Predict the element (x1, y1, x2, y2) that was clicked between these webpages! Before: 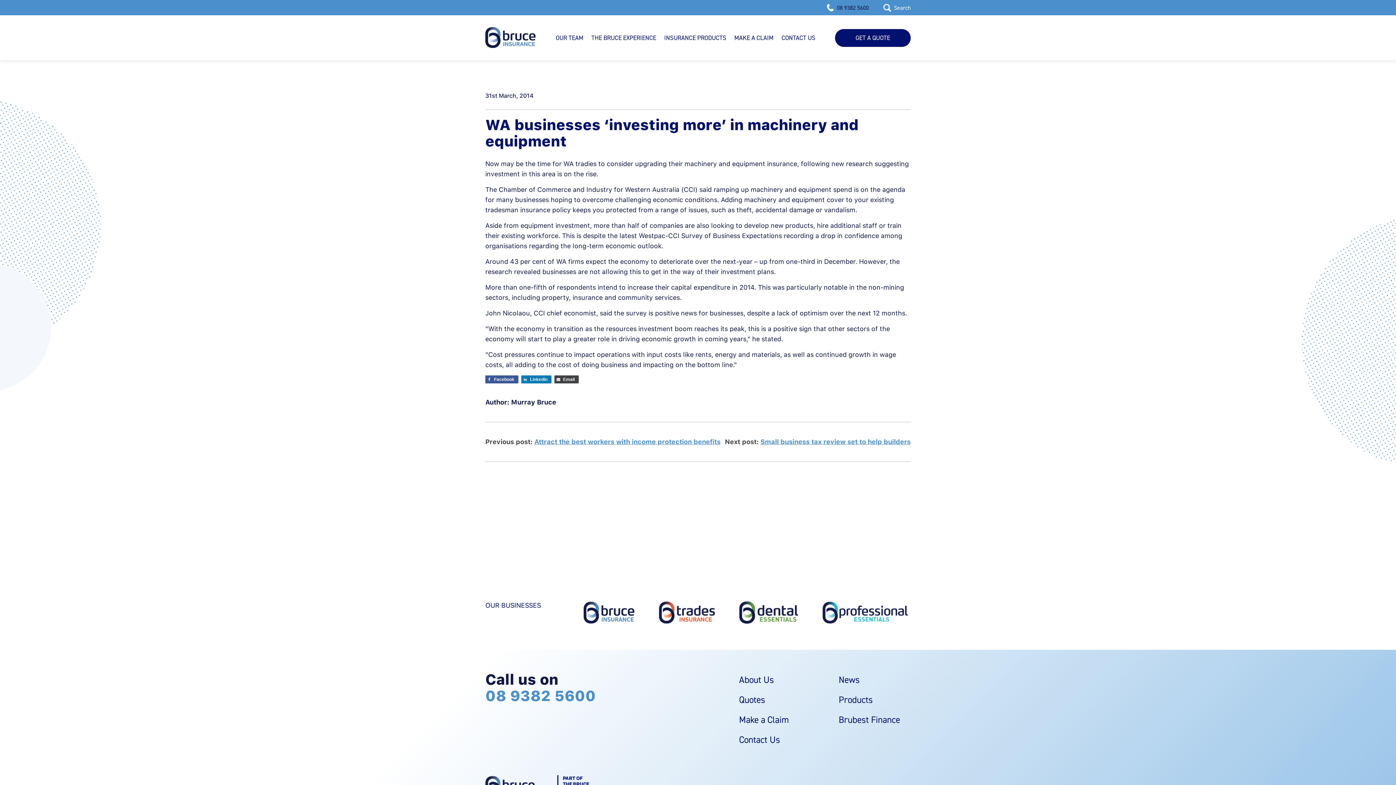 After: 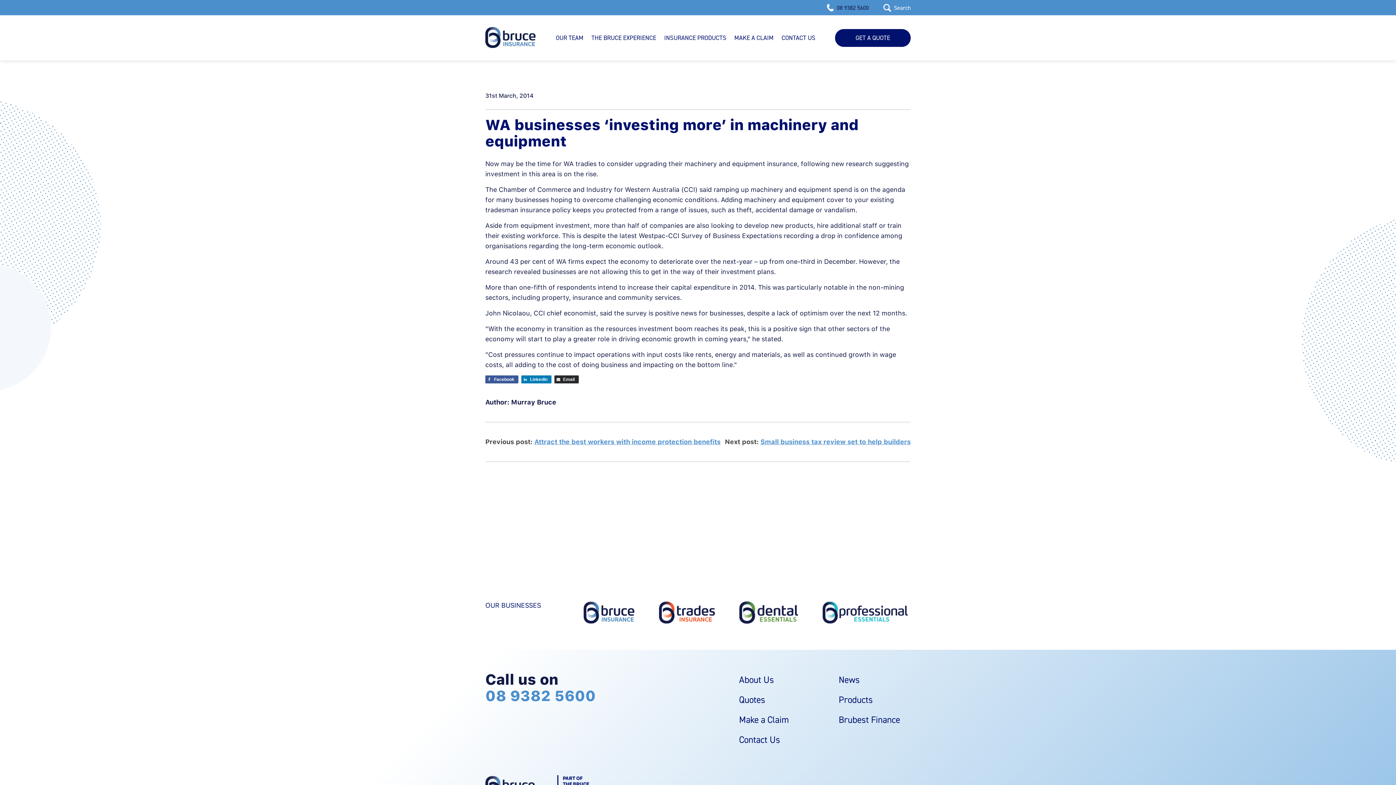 Action: label: Email bbox: (554, 375, 578, 383)